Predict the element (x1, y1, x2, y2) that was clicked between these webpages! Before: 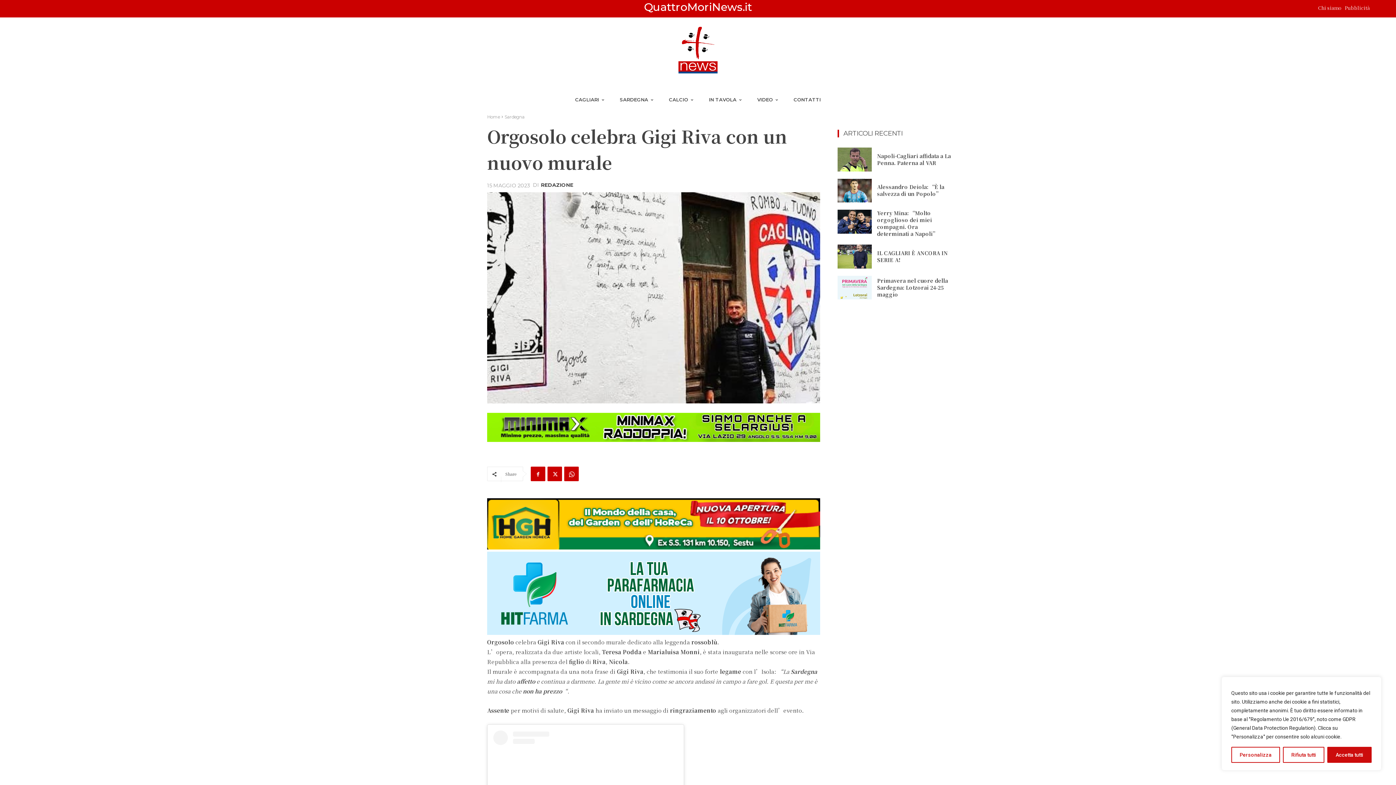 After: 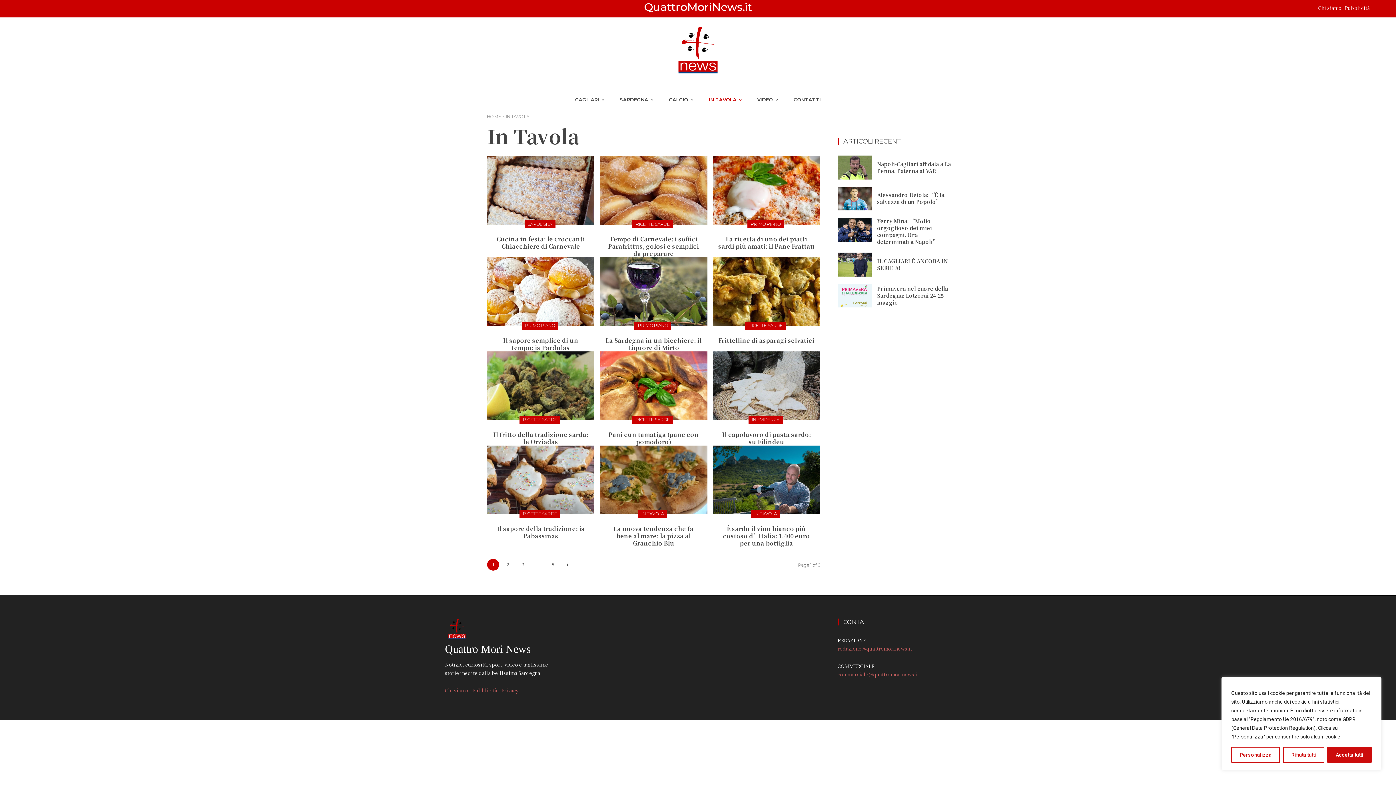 Action: bbox: (704, 85, 746, 114) label: IN TAVOLA